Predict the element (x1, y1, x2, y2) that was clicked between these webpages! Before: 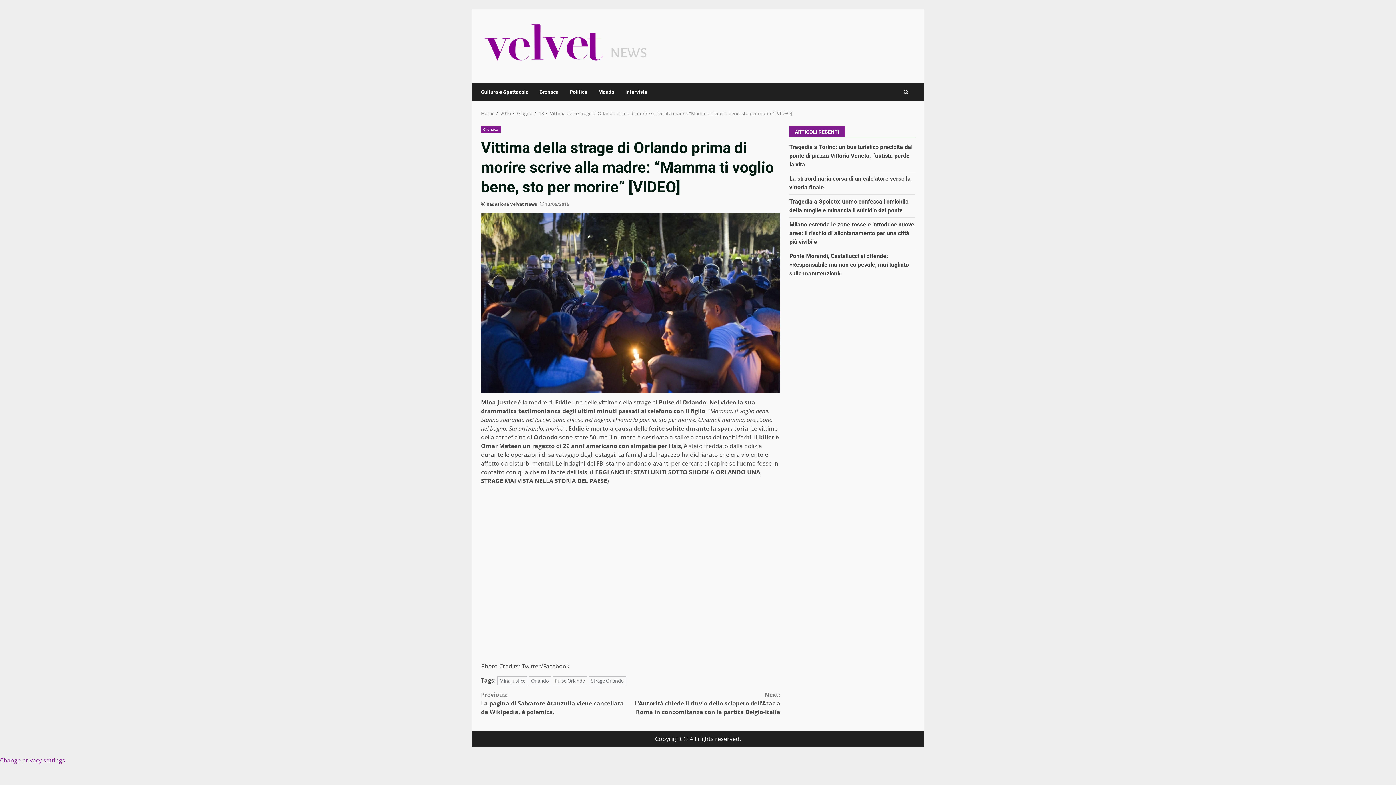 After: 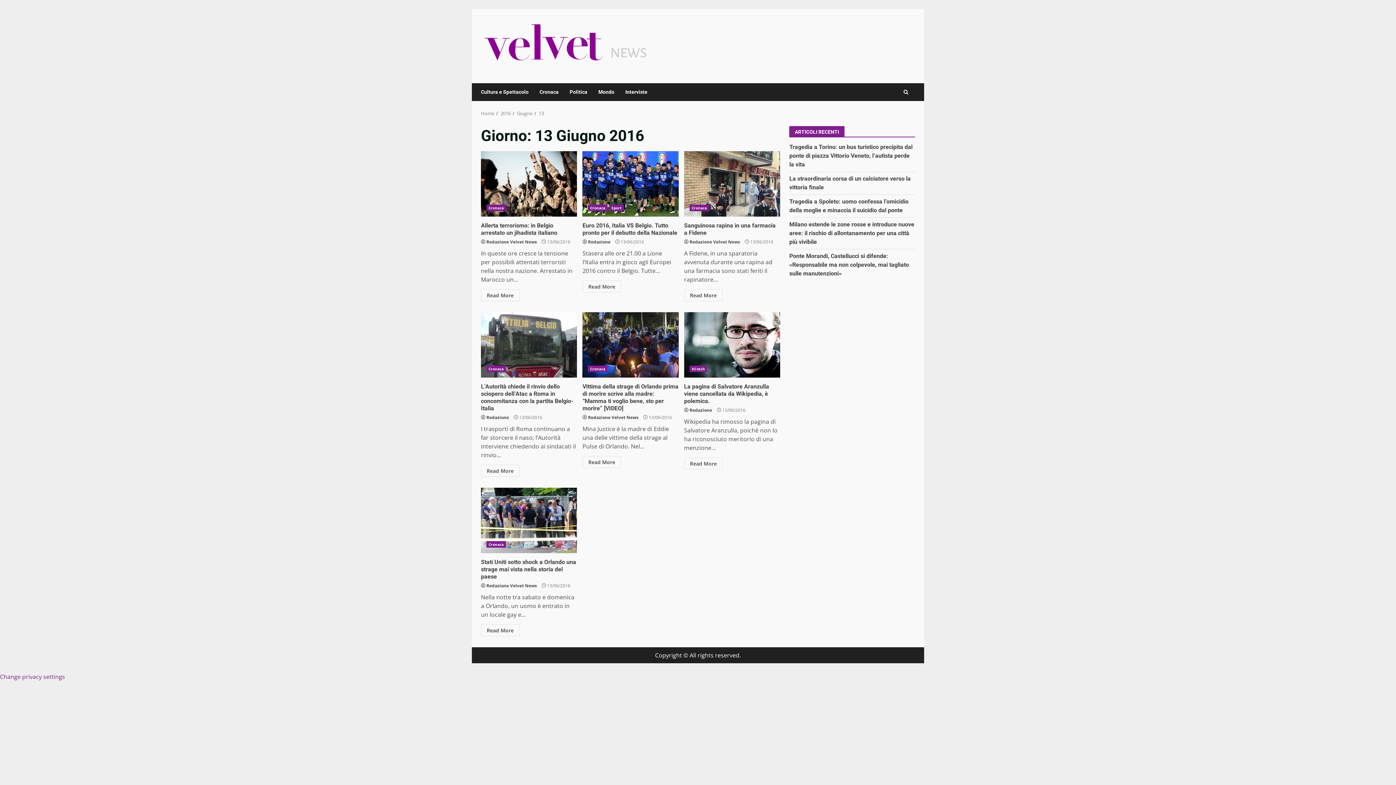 Action: label: 13 bbox: (538, 110, 544, 116)